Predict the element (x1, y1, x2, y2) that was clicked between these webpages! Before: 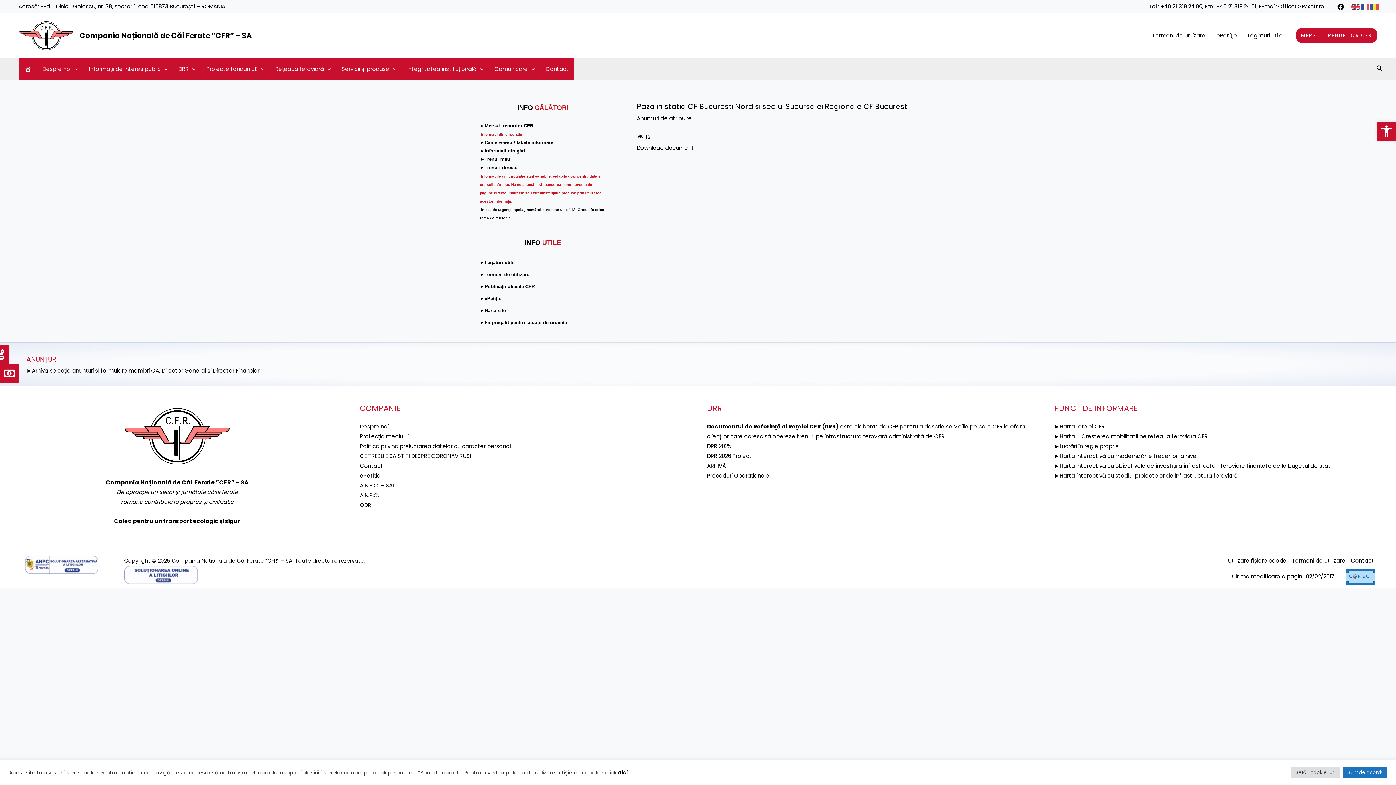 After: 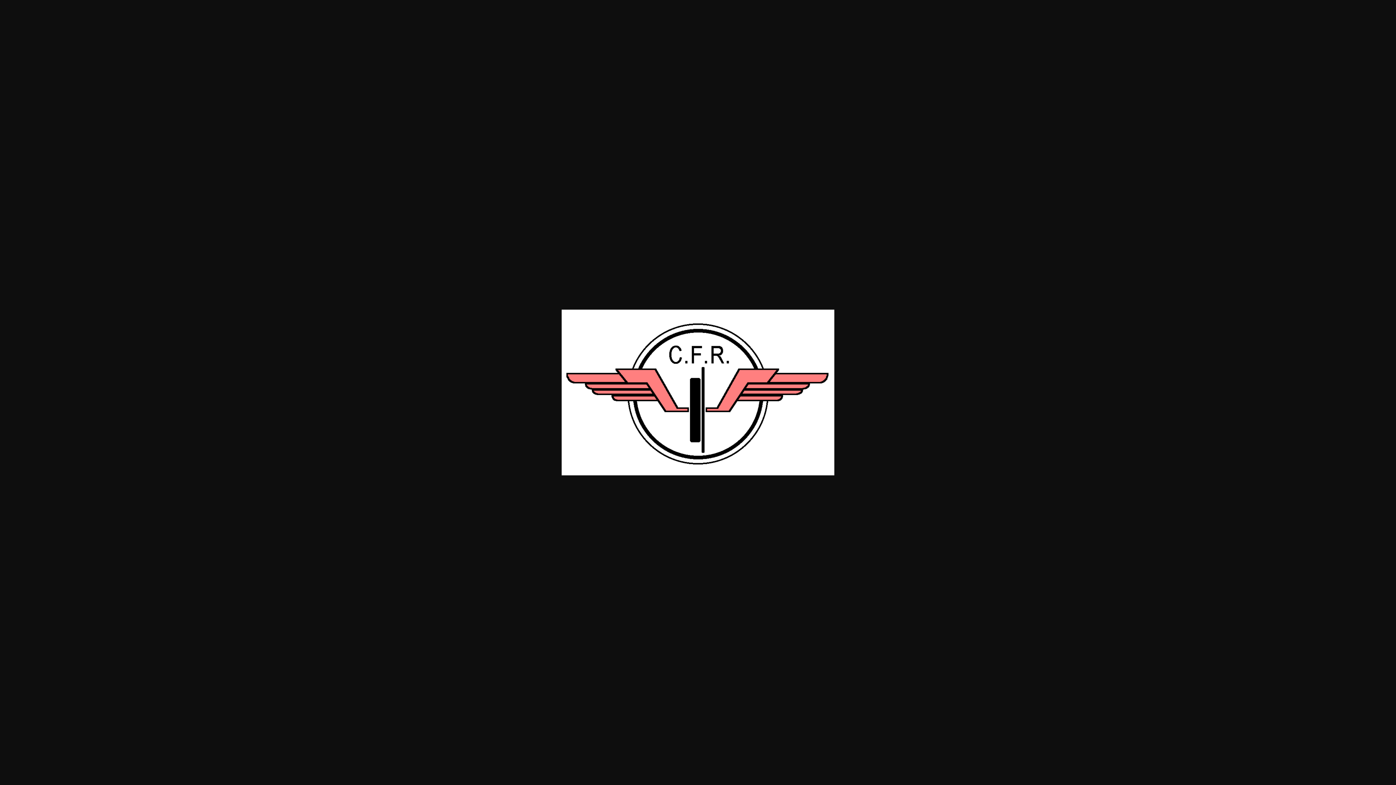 Action: bbox: (122, 431, 231, 439)